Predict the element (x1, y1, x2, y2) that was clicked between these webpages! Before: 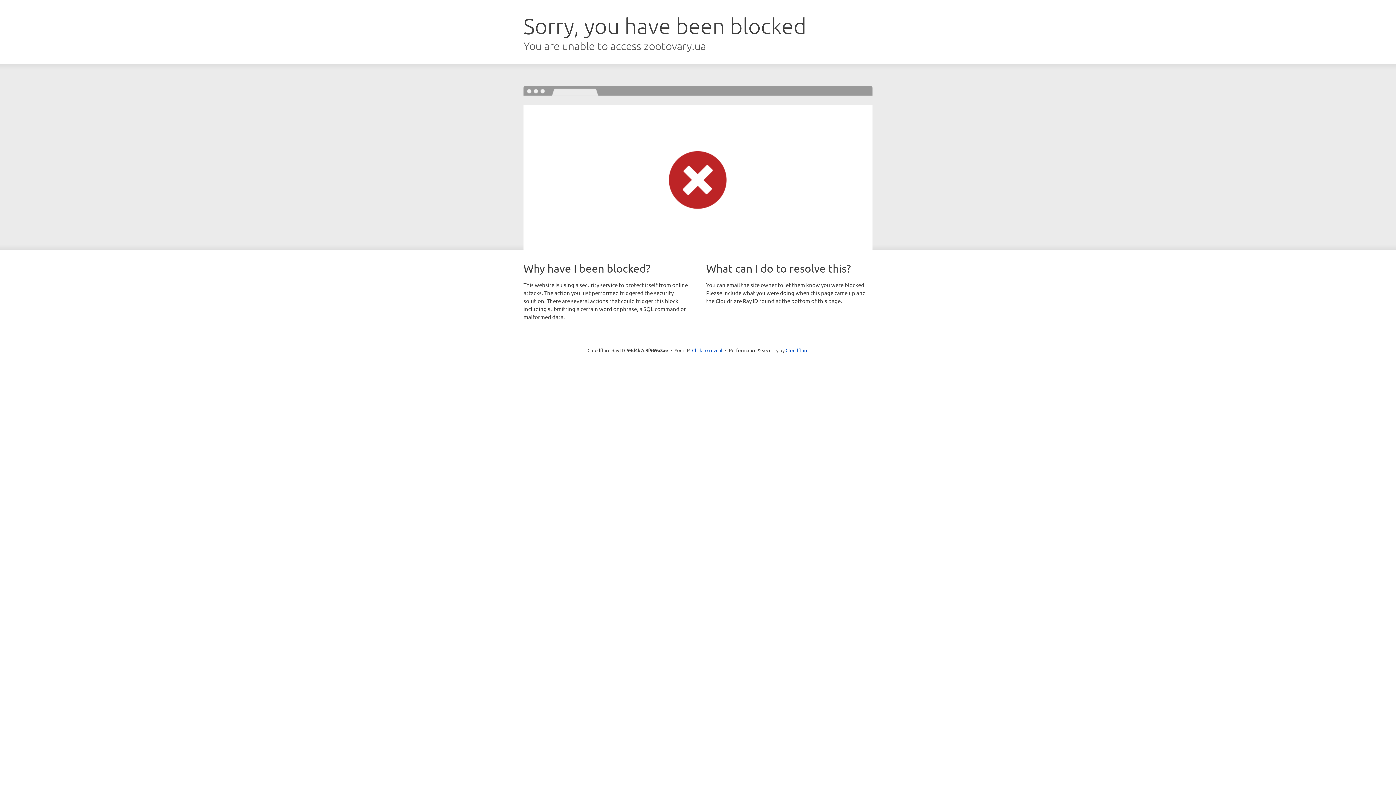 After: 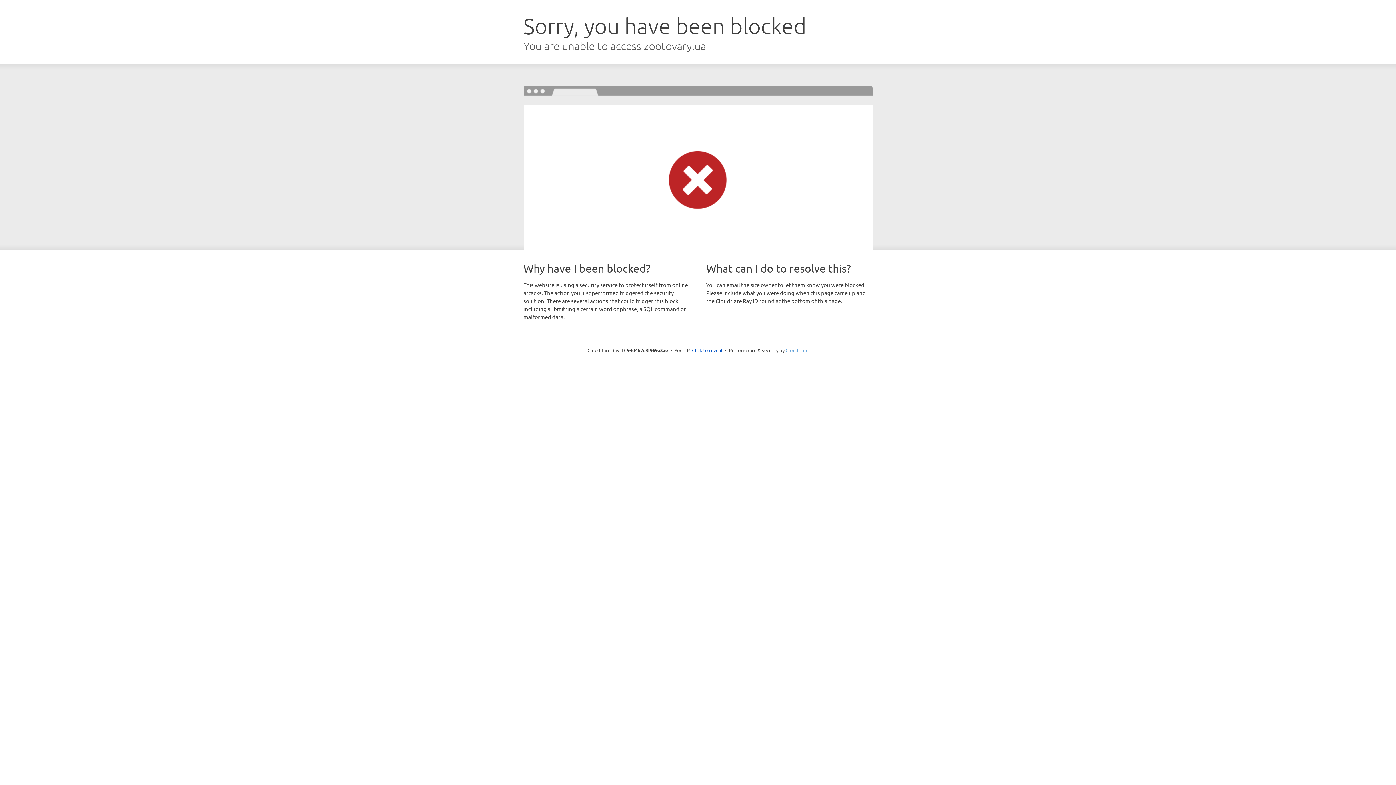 Action: label: Cloudflare bbox: (785, 347, 808, 353)